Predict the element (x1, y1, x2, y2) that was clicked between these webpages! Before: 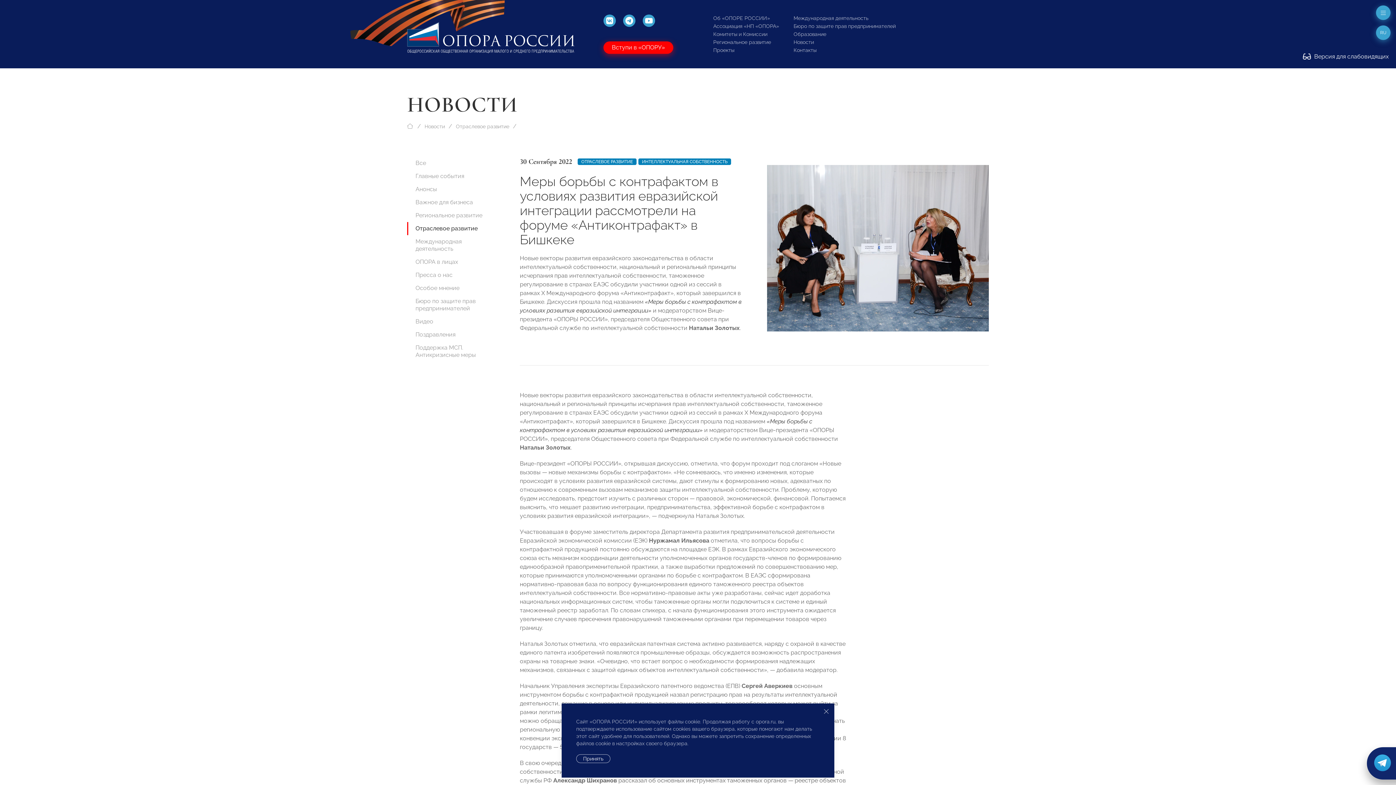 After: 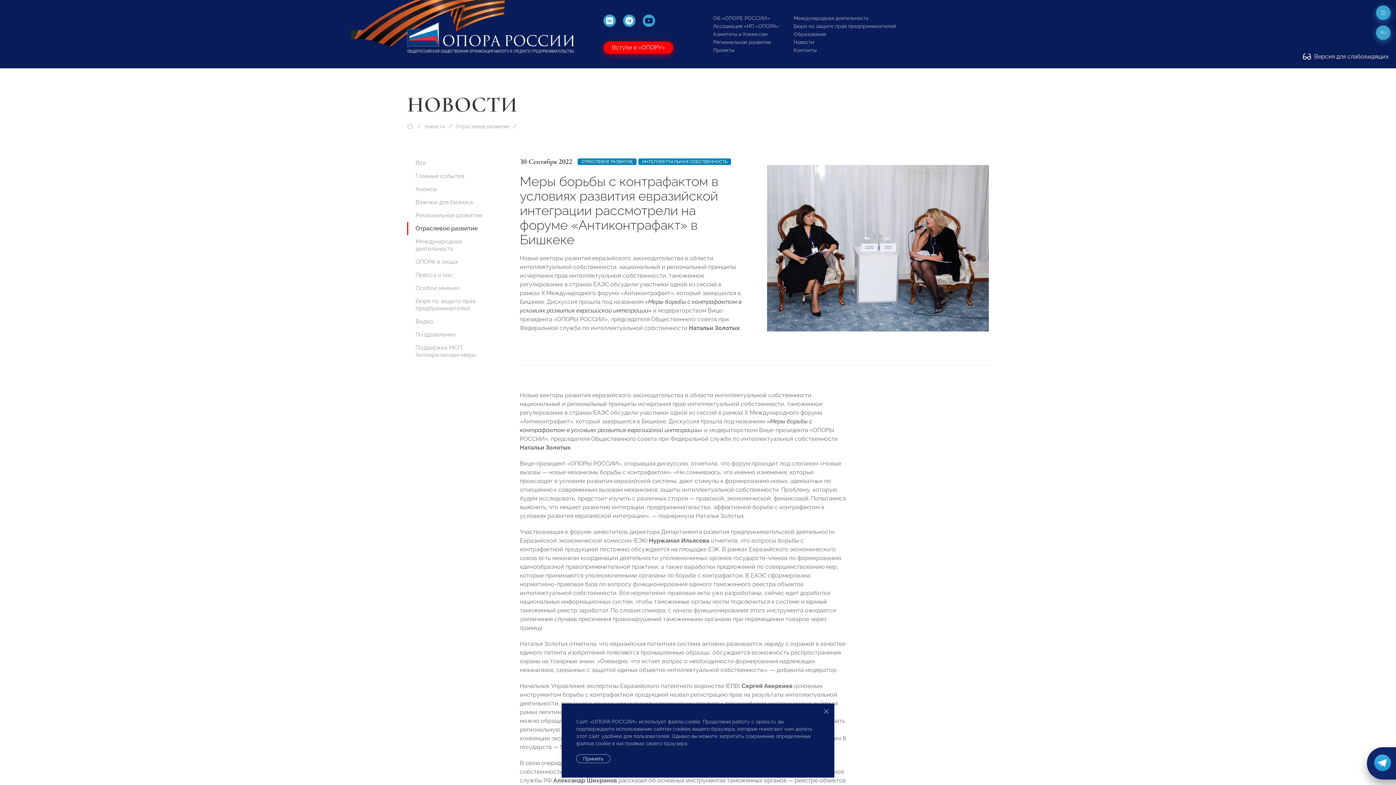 Action: bbox: (642, 14, 655, 26)